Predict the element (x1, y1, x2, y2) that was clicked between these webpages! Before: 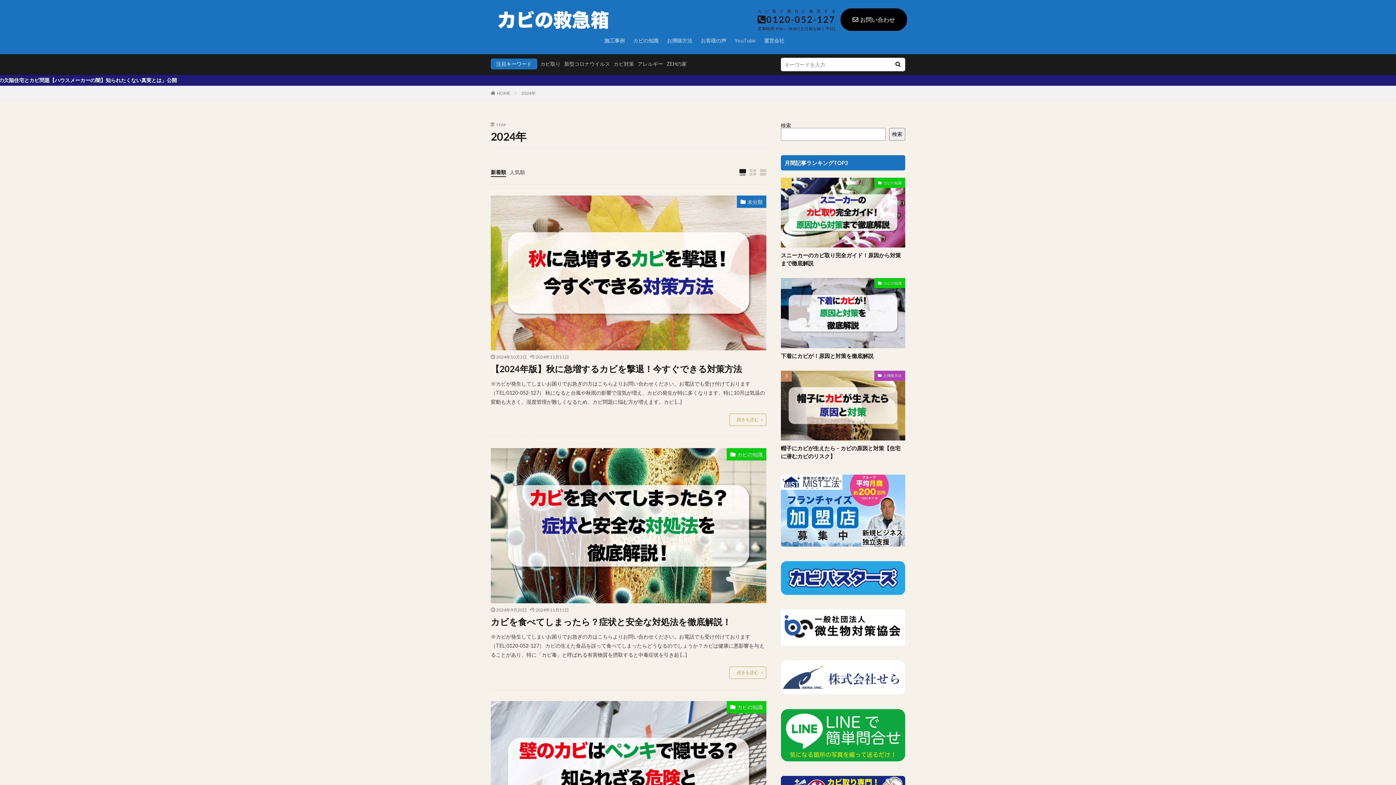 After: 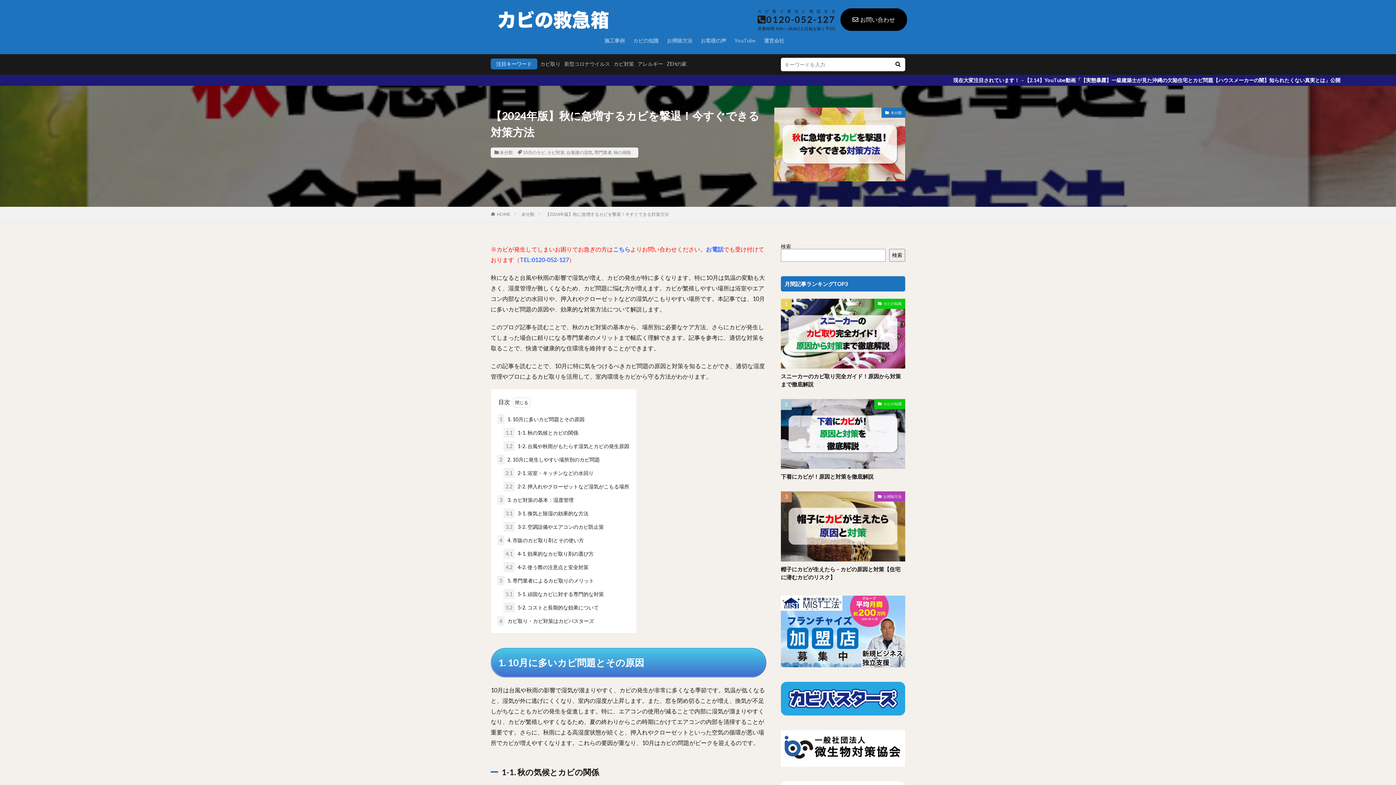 Action: label: 続きを読む bbox: (729, 413, 766, 426)